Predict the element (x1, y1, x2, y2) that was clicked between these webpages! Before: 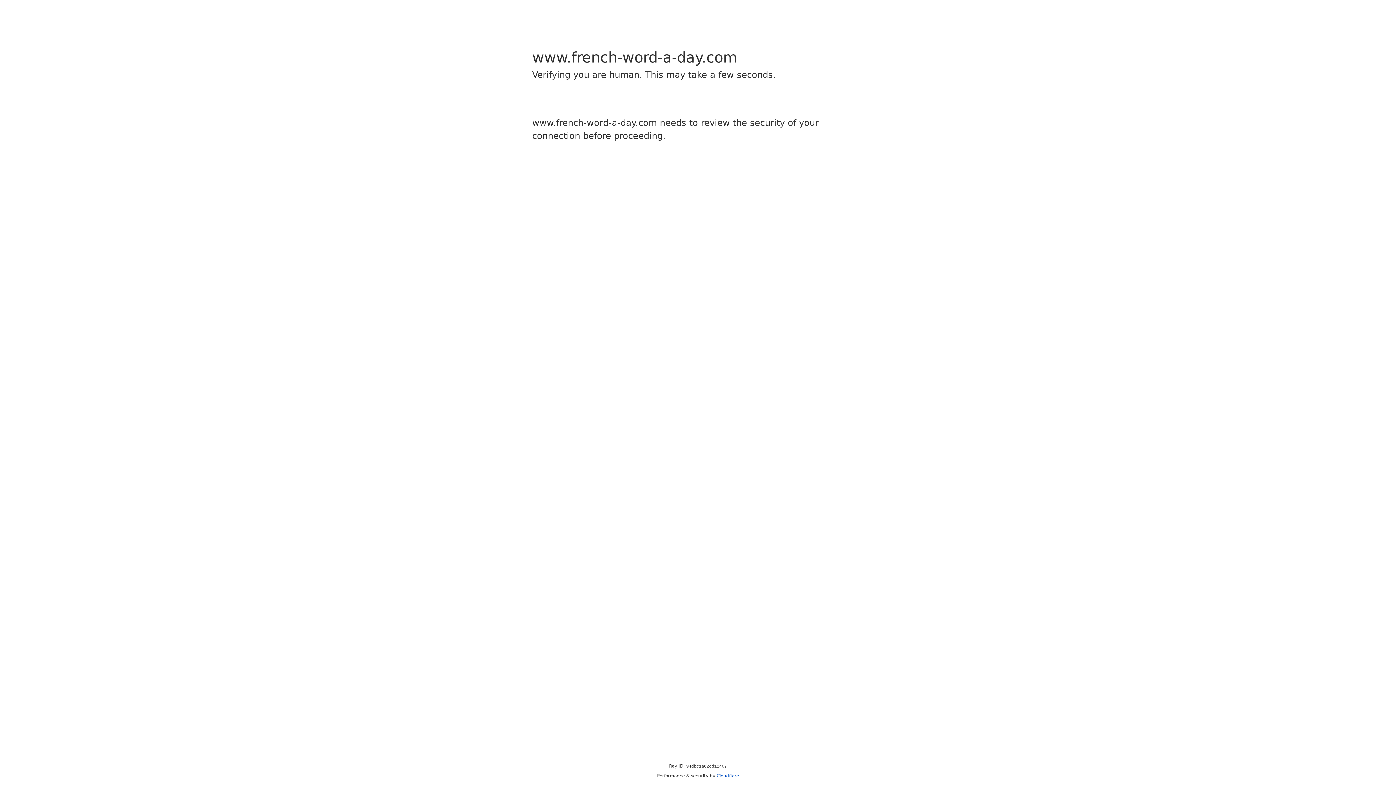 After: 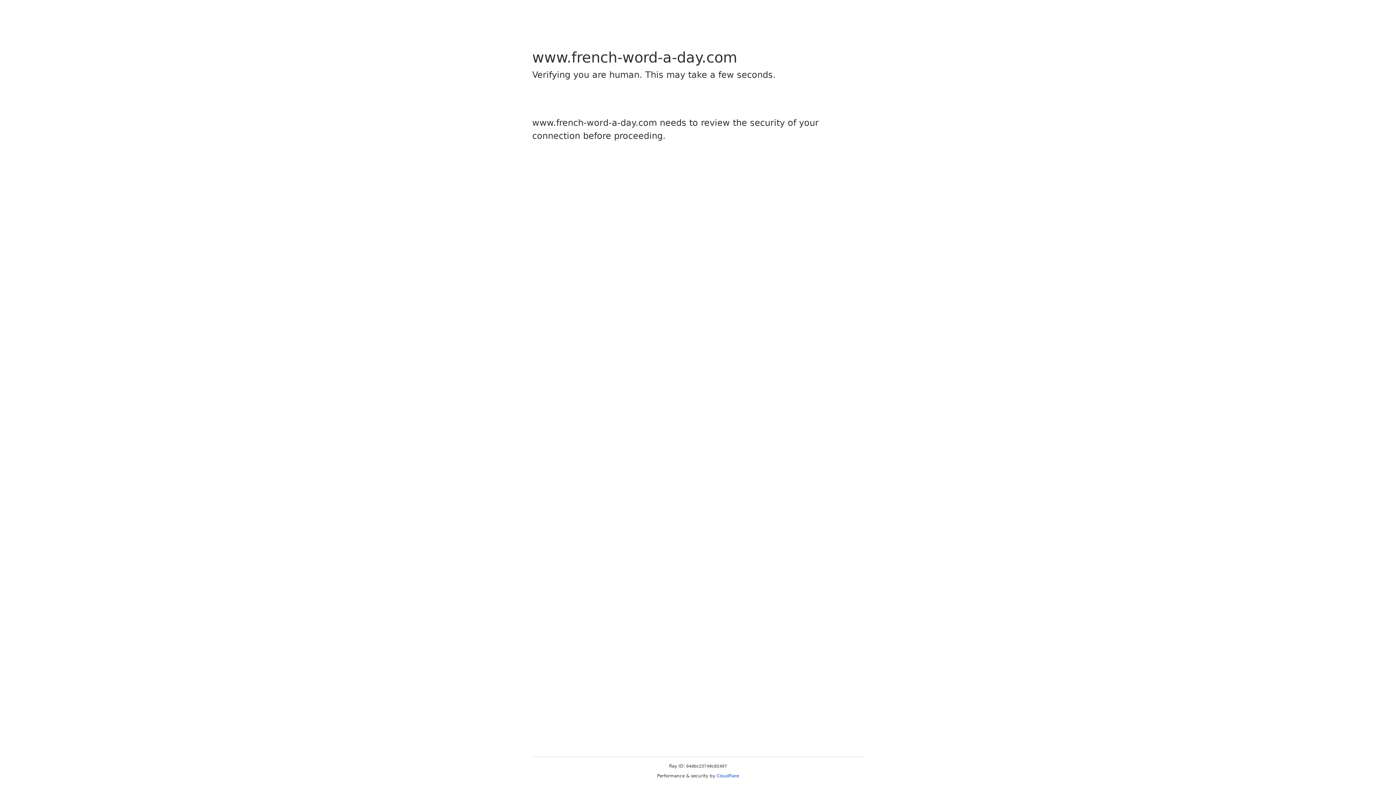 Action: label: Cloudflare bbox: (716, 773, 739, 778)